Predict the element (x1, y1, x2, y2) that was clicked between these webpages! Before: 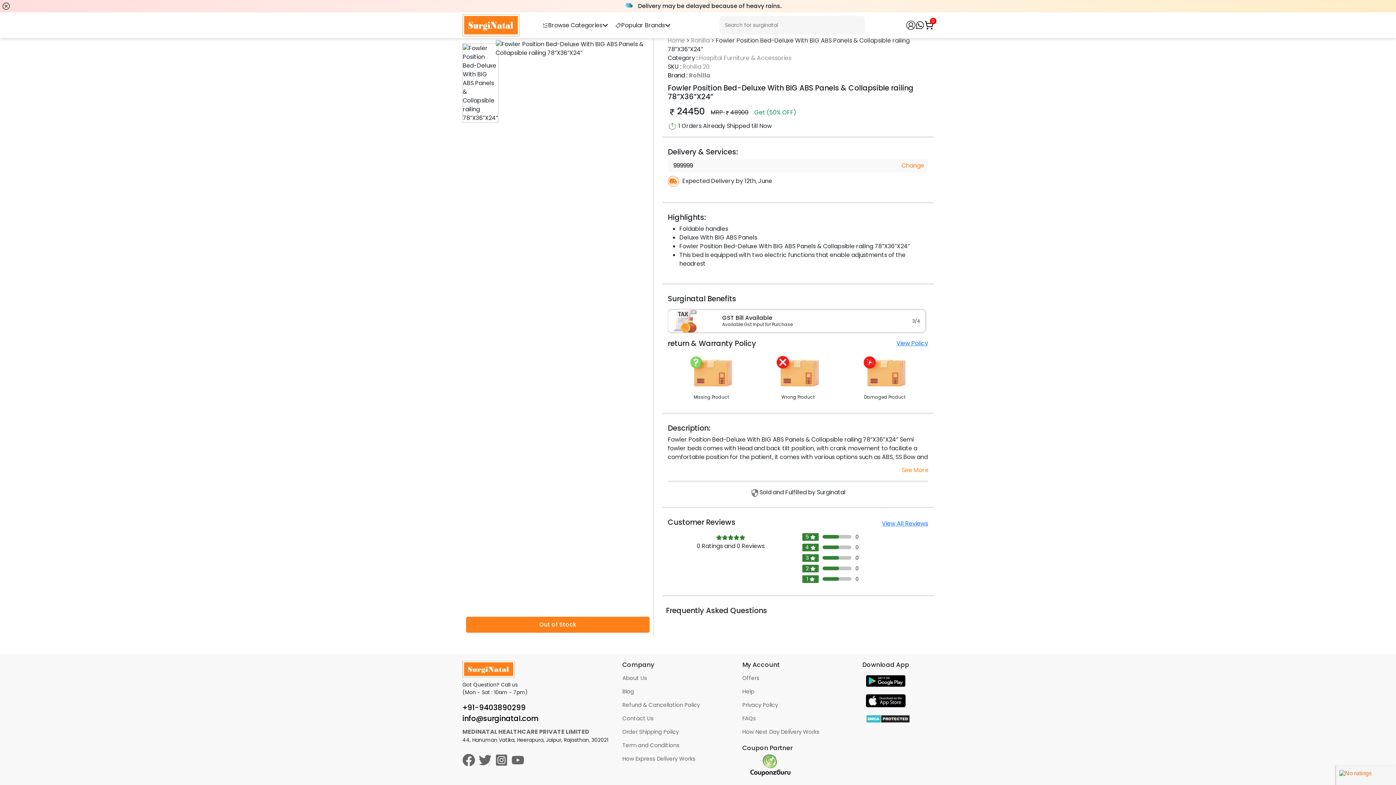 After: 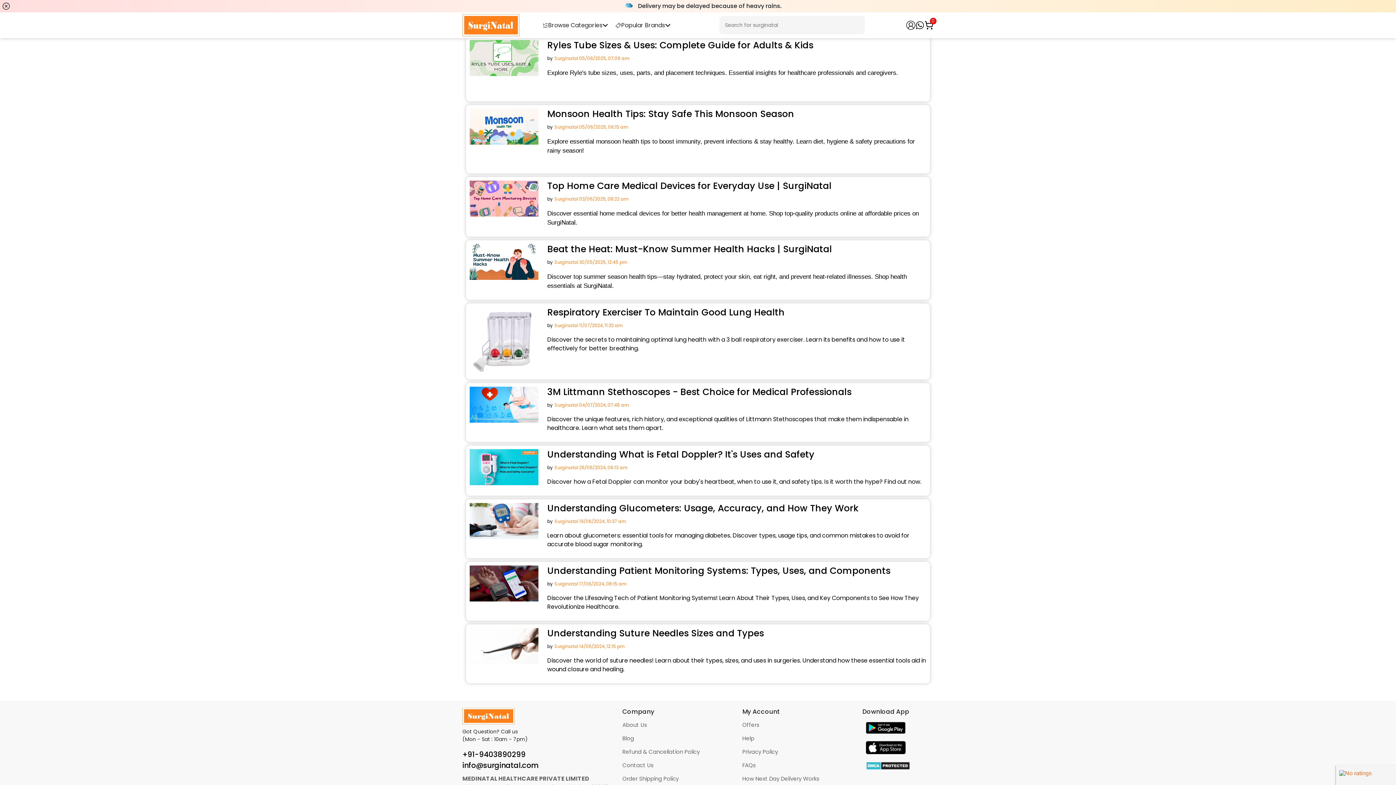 Action: label: Blog bbox: (622, 687, 634, 695)